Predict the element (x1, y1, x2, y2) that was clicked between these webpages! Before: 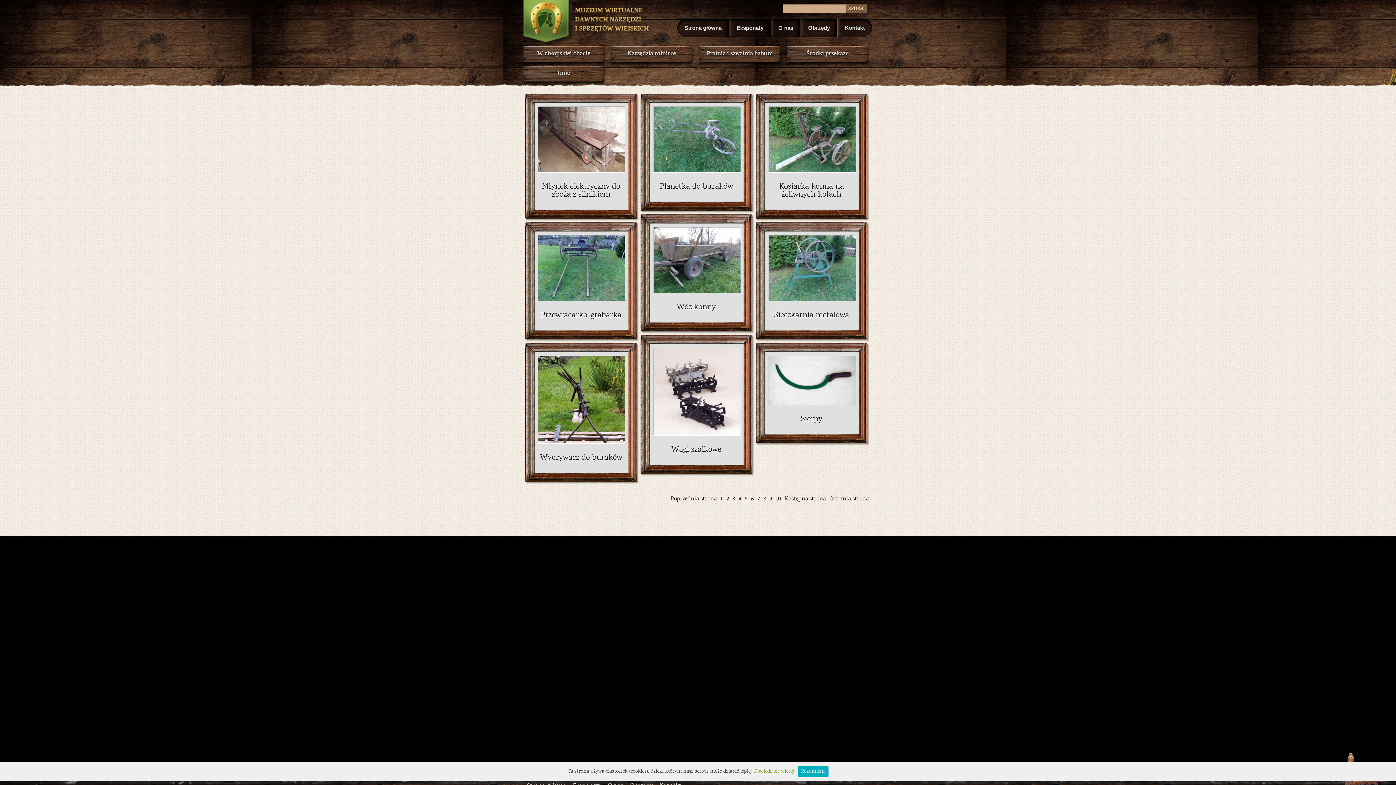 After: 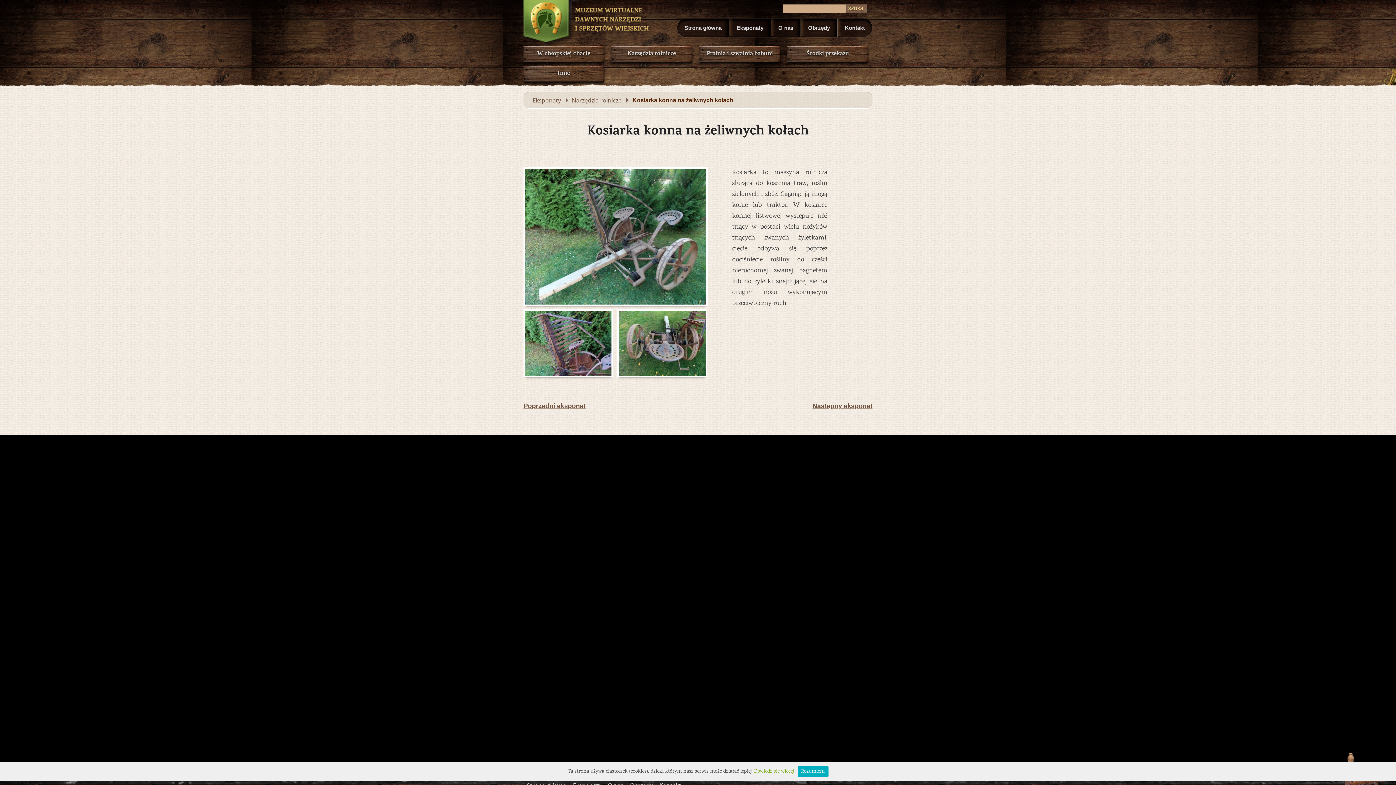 Action: bbox: (779, 181, 844, 200) label: Kosiarka konna na żeliwnych kołach